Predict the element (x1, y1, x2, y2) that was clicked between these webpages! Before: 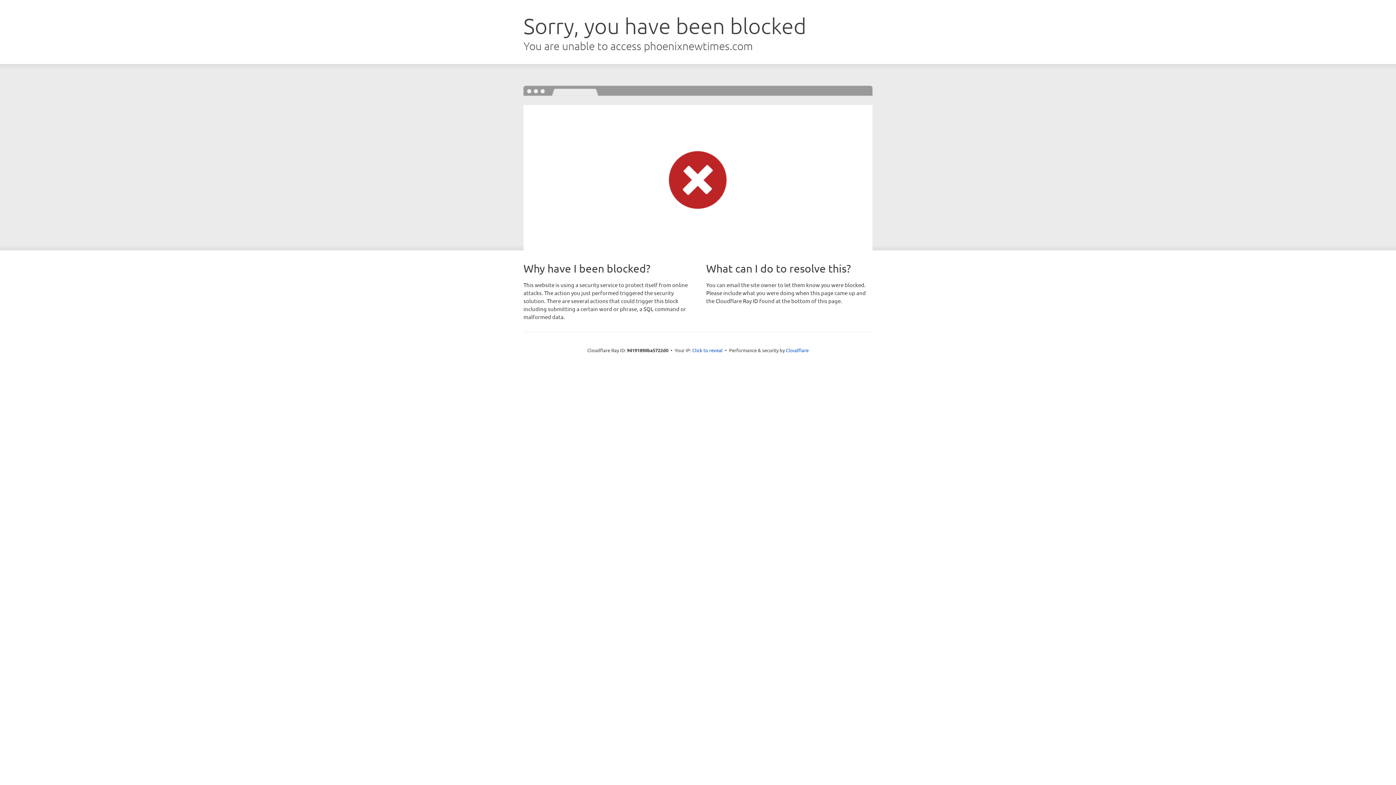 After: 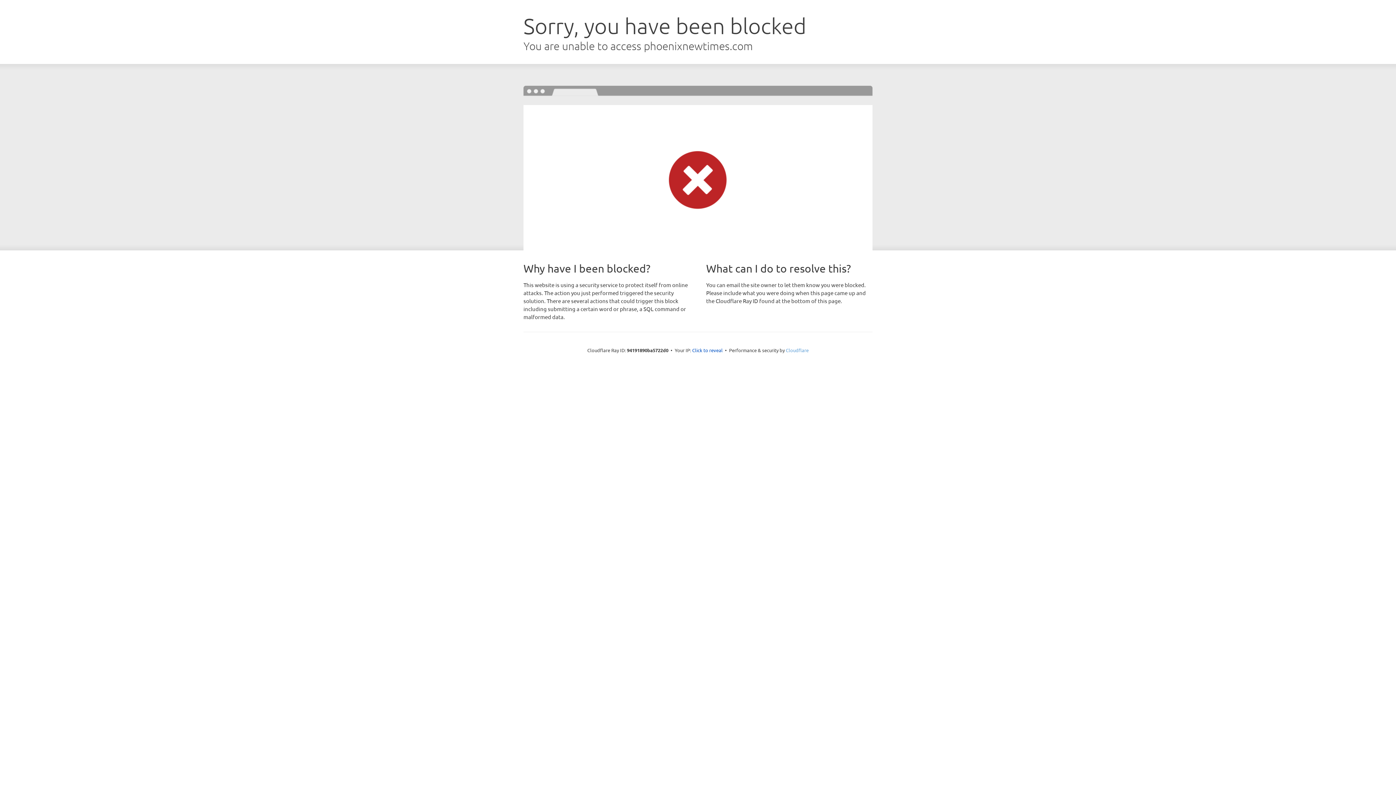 Action: bbox: (786, 347, 808, 353) label: Cloudflare